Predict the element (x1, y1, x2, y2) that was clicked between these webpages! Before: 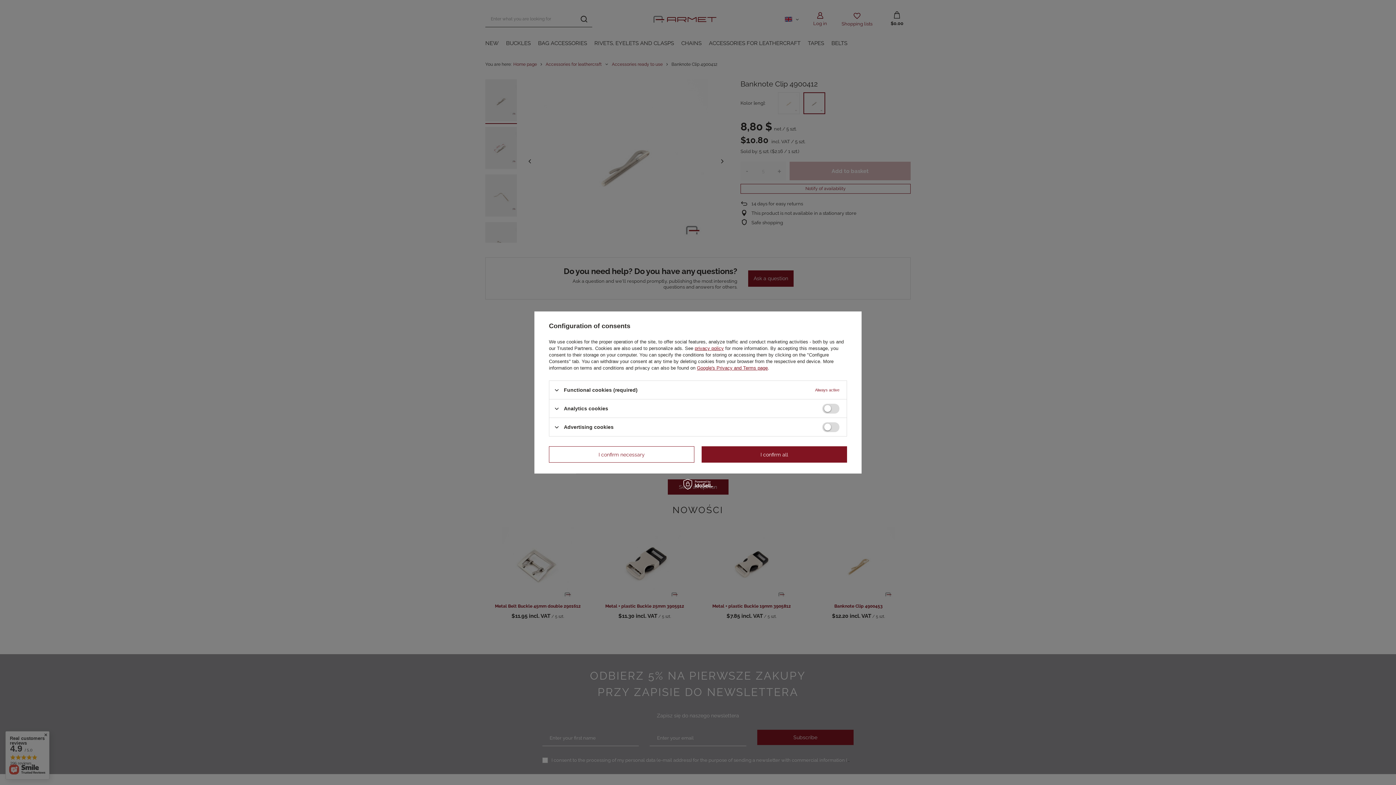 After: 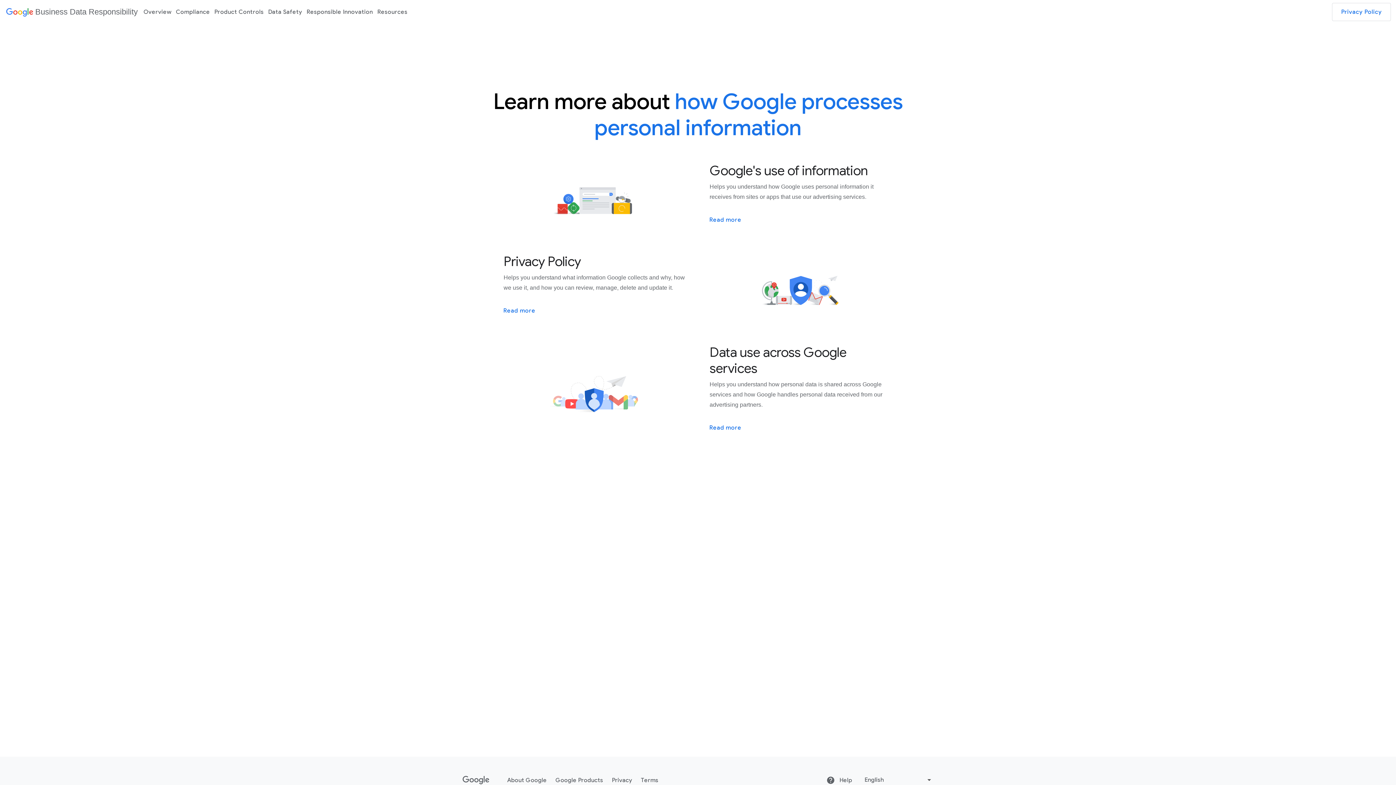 Action: bbox: (697, 365, 768, 370) label: Google's Privacy and Terms page